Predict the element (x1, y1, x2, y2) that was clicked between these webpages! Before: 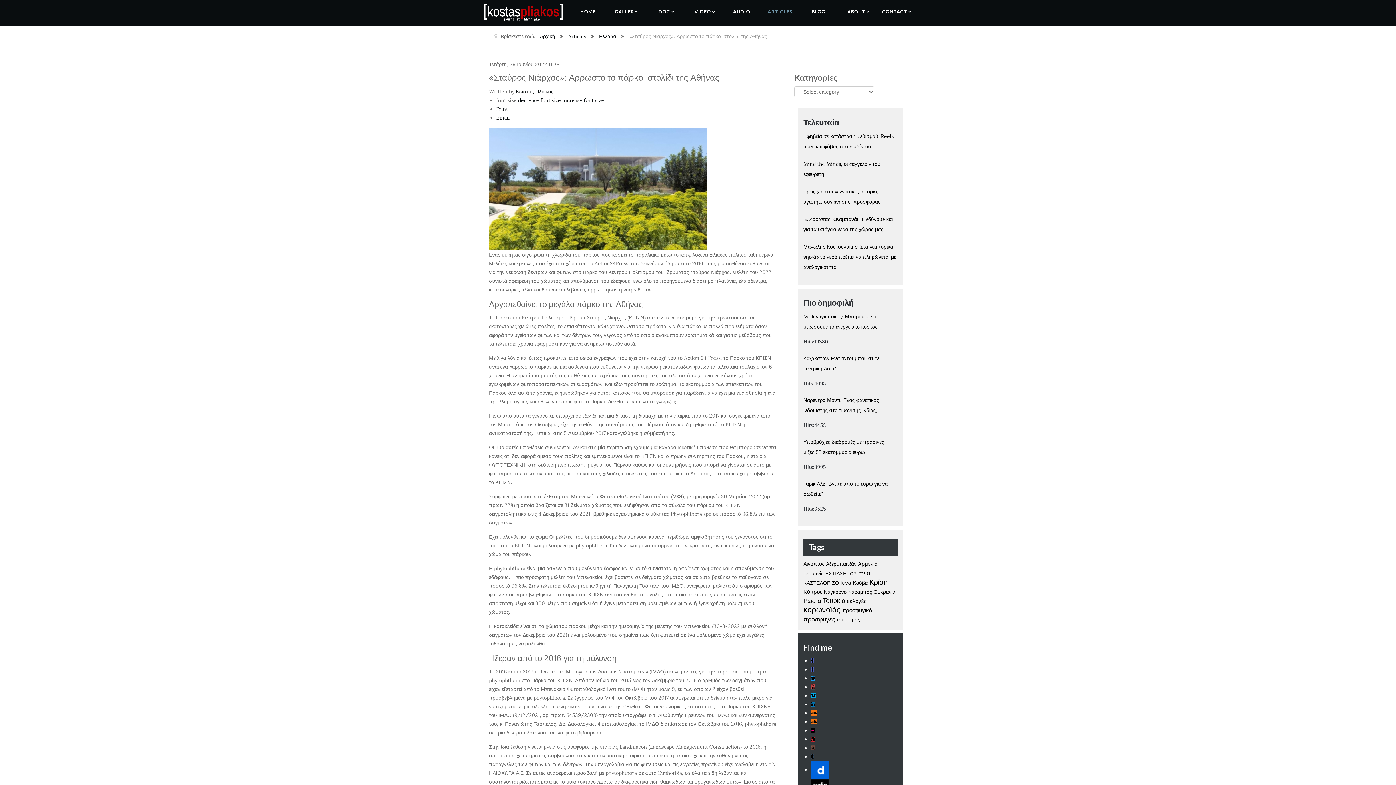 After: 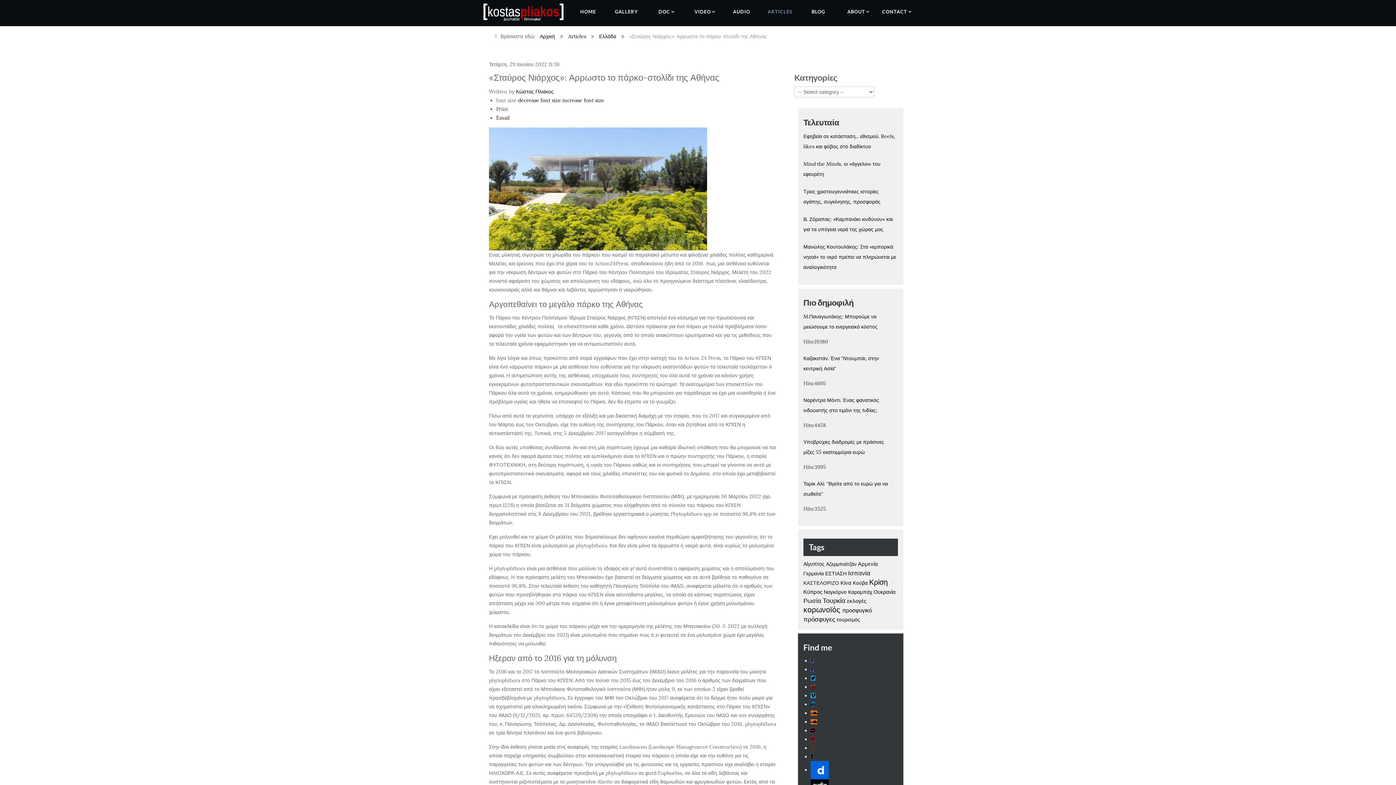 Action: bbox: (496, 105, 508, 112) label: Print